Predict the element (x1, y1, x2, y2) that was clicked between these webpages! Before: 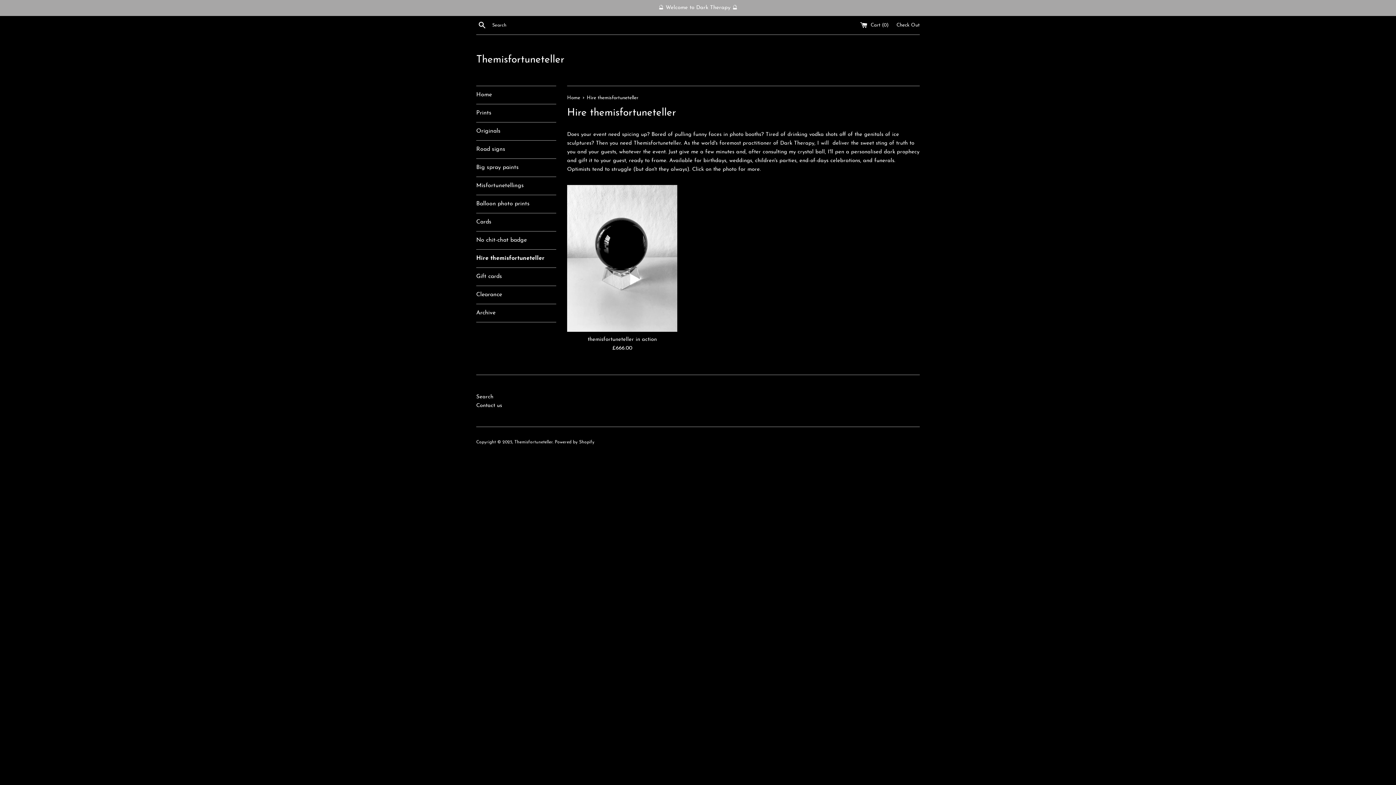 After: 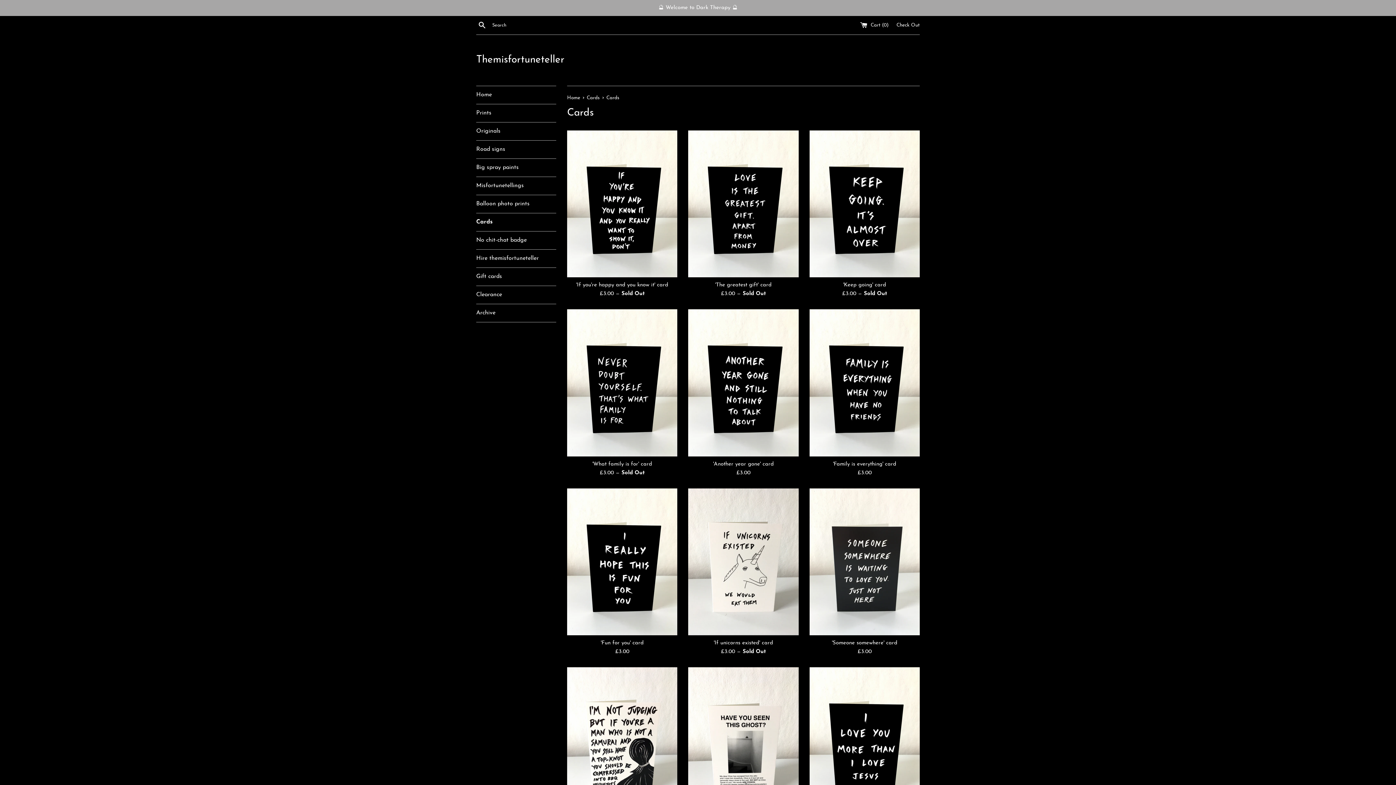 Action: label: Cards bbox: (476, 213, 556, 231)